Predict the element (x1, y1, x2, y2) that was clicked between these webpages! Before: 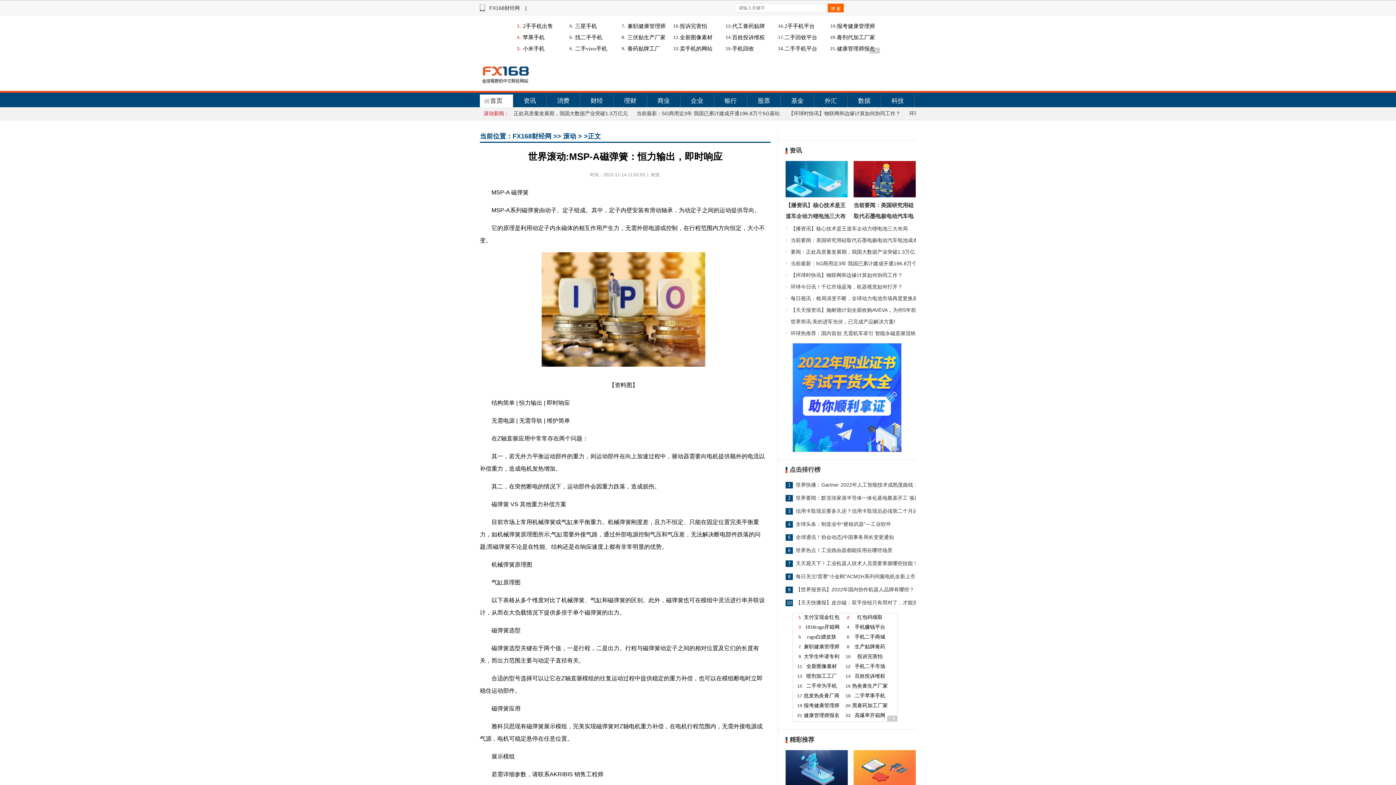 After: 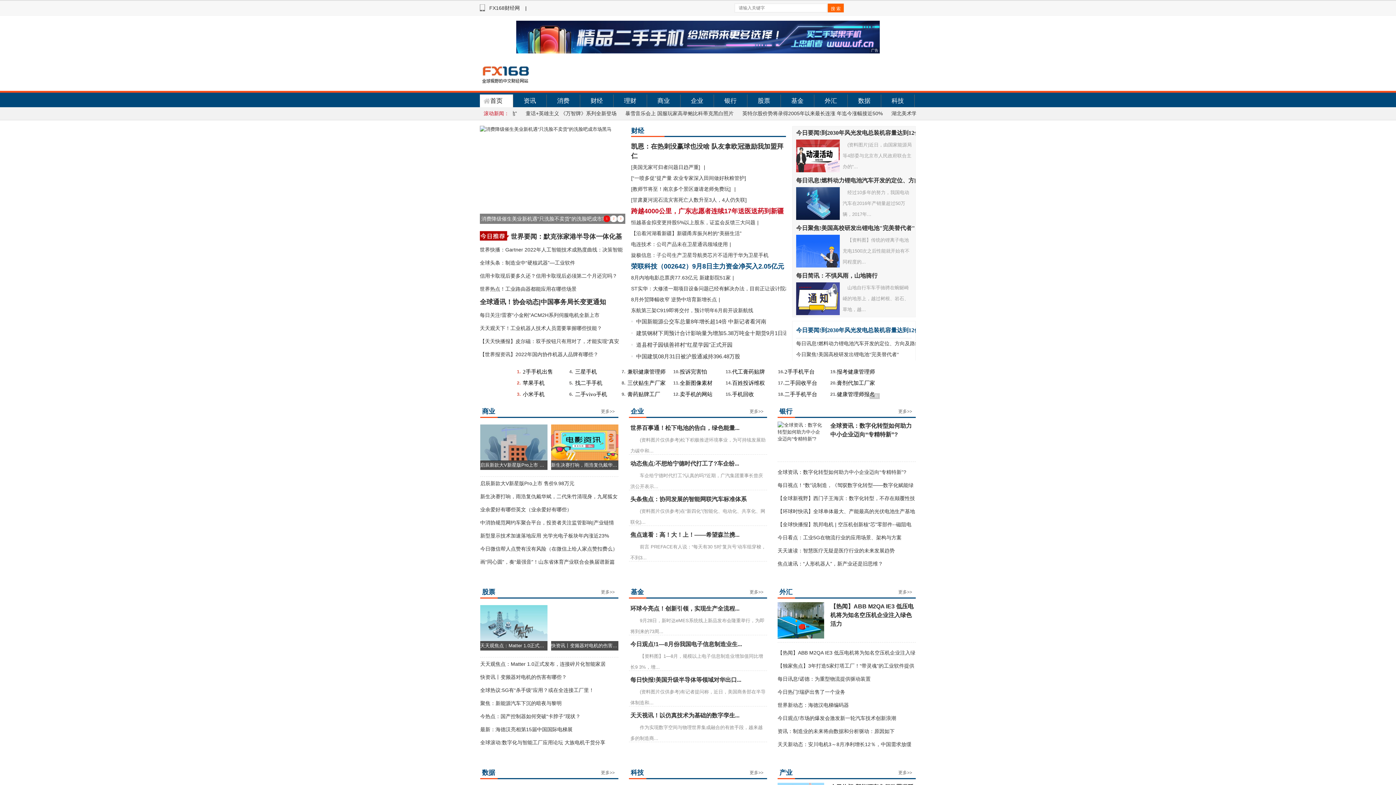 Action: bbox: (480, 62, 567, 87)